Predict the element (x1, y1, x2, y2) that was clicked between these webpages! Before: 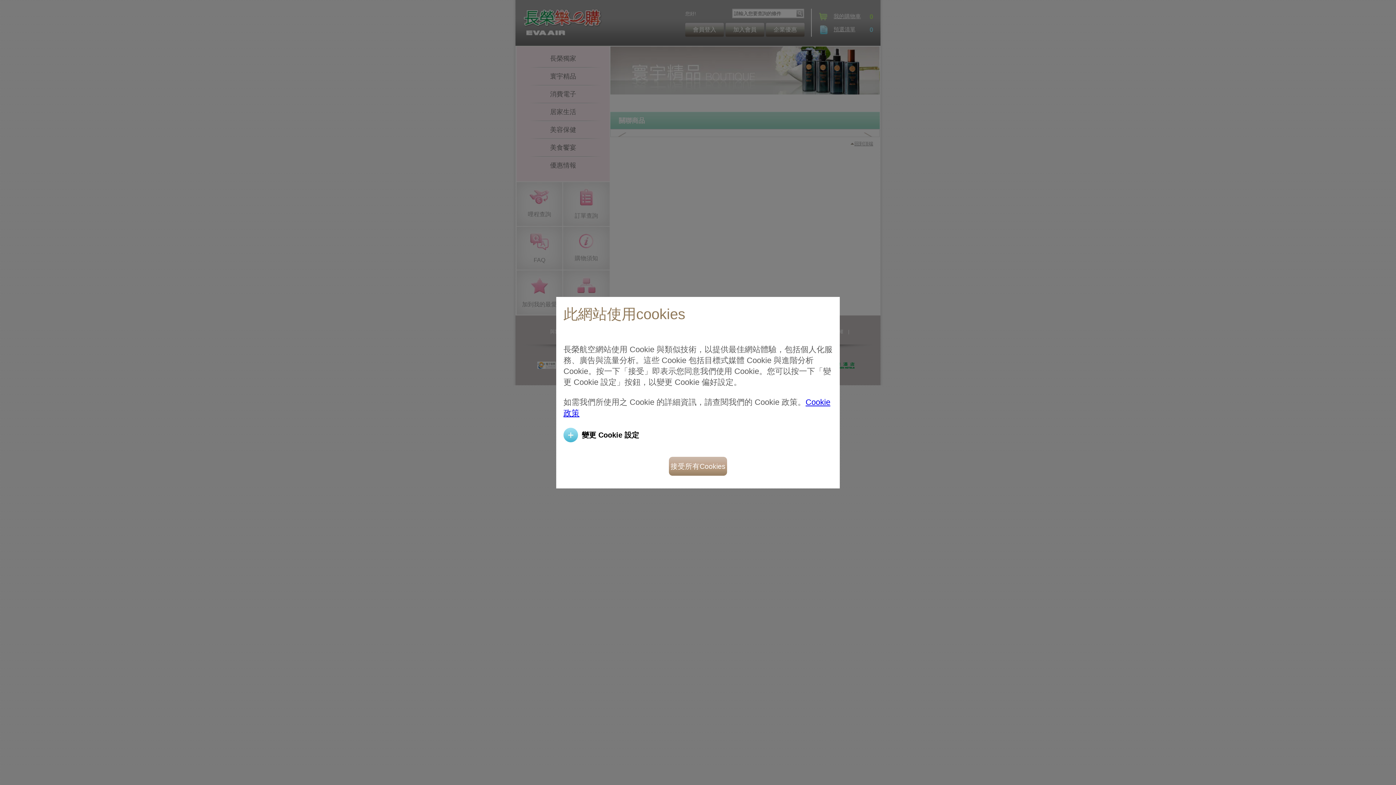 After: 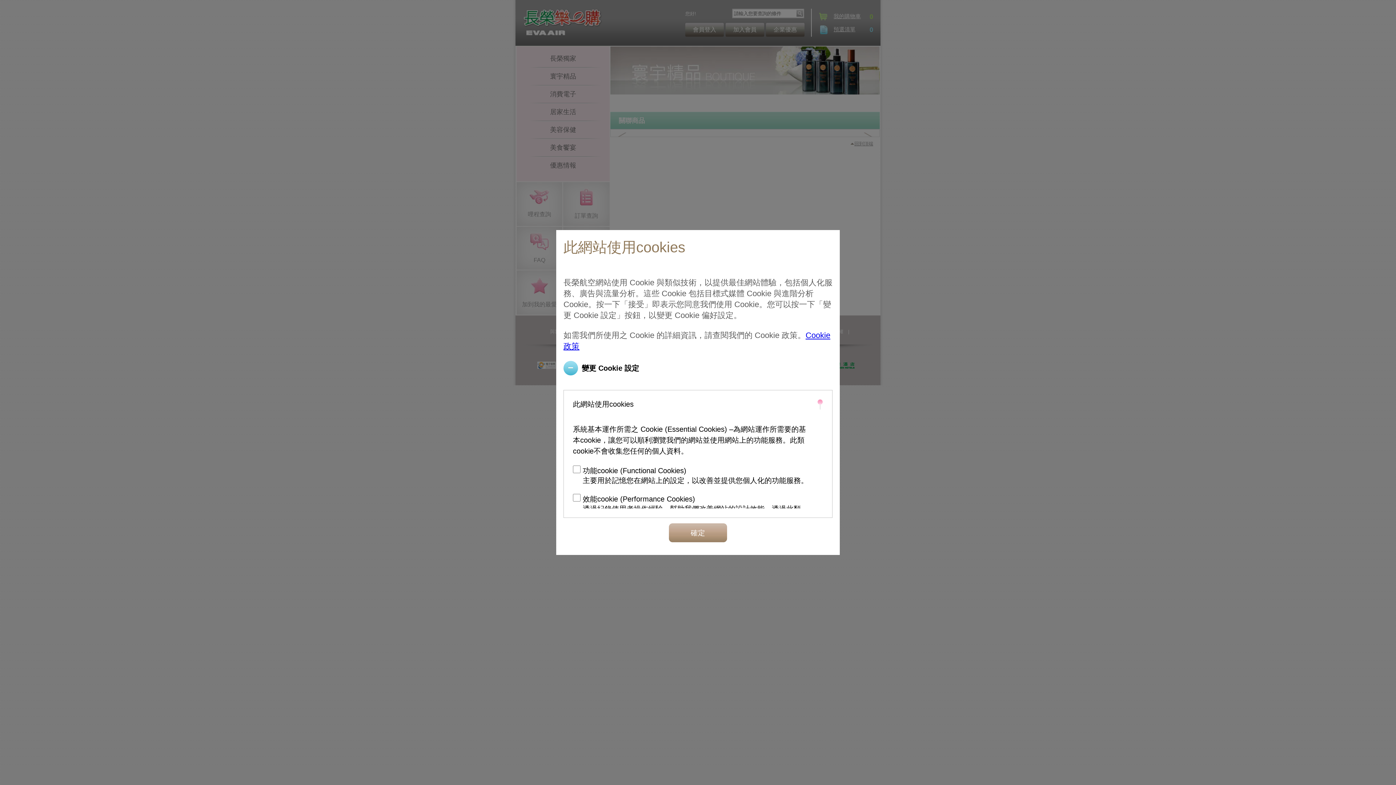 Action: label: 變更 Cookie 設定 bbox: (563, 427, 639, 442)